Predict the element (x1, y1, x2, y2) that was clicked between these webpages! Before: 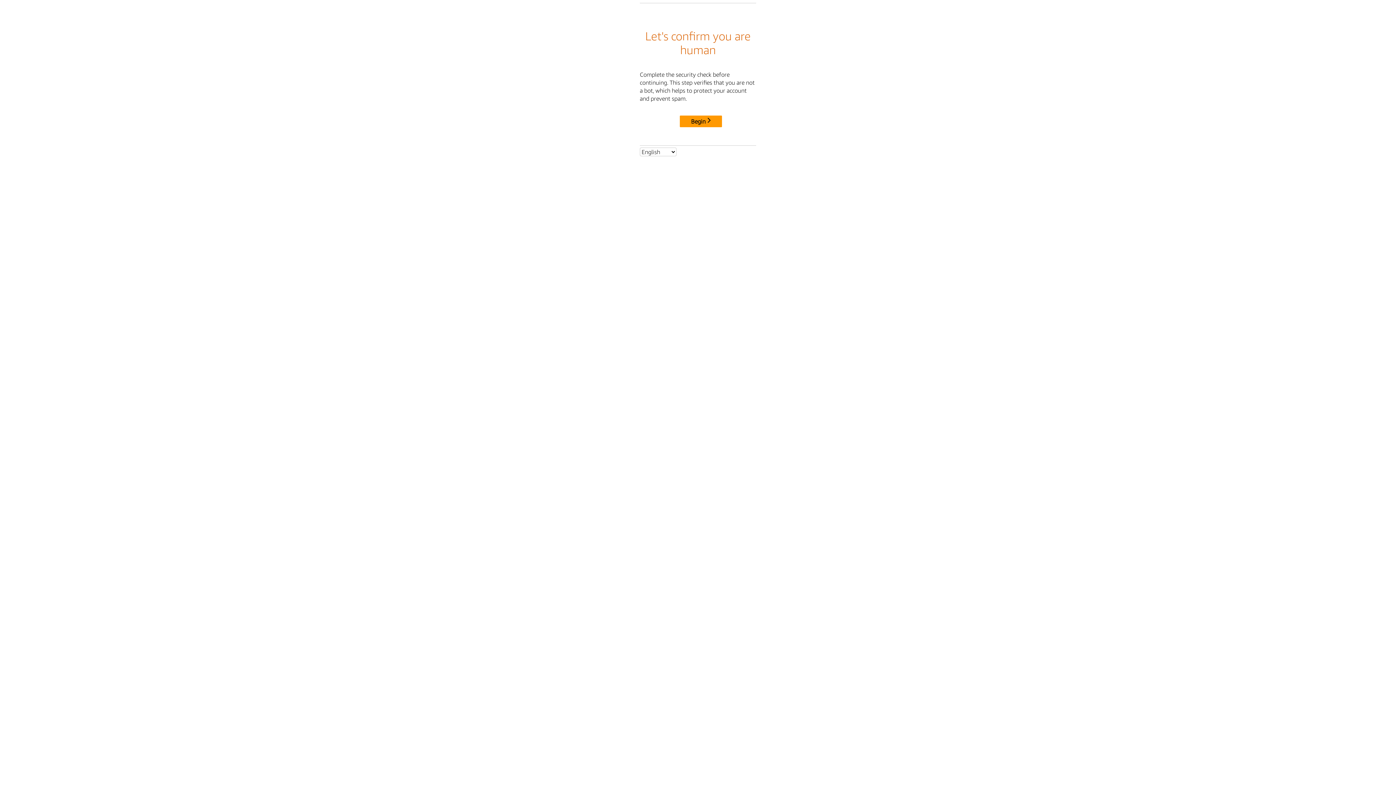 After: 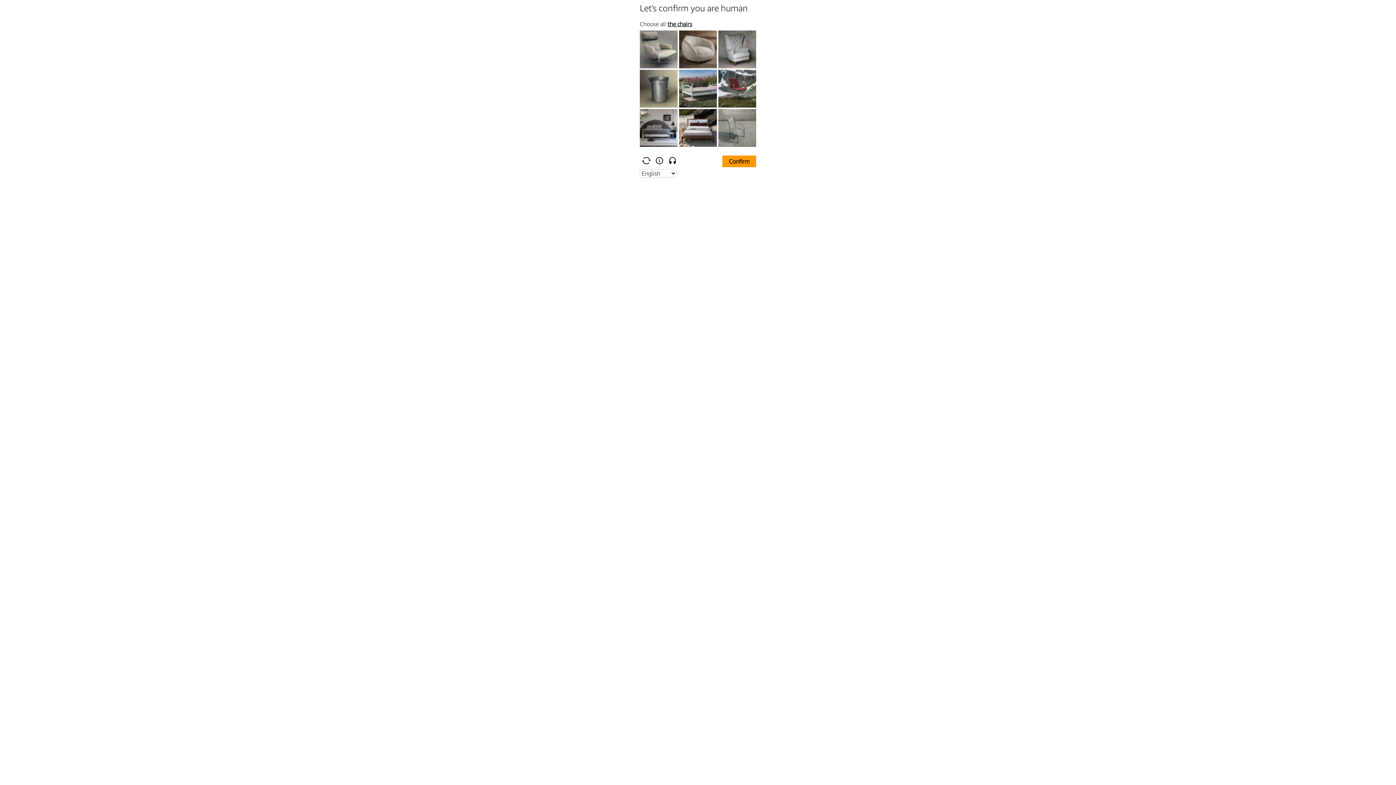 Action: bbox: (680, 115, 722, 127) label: Begin